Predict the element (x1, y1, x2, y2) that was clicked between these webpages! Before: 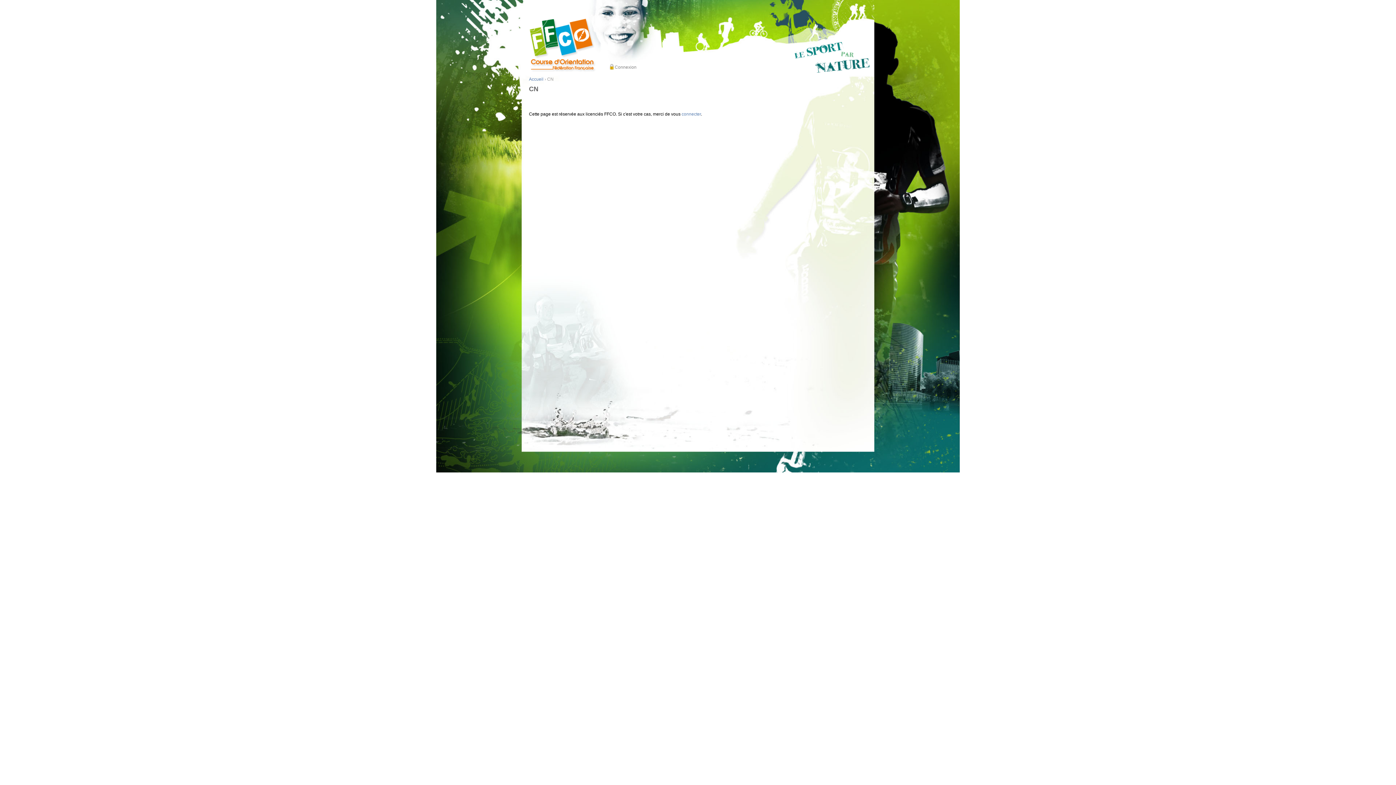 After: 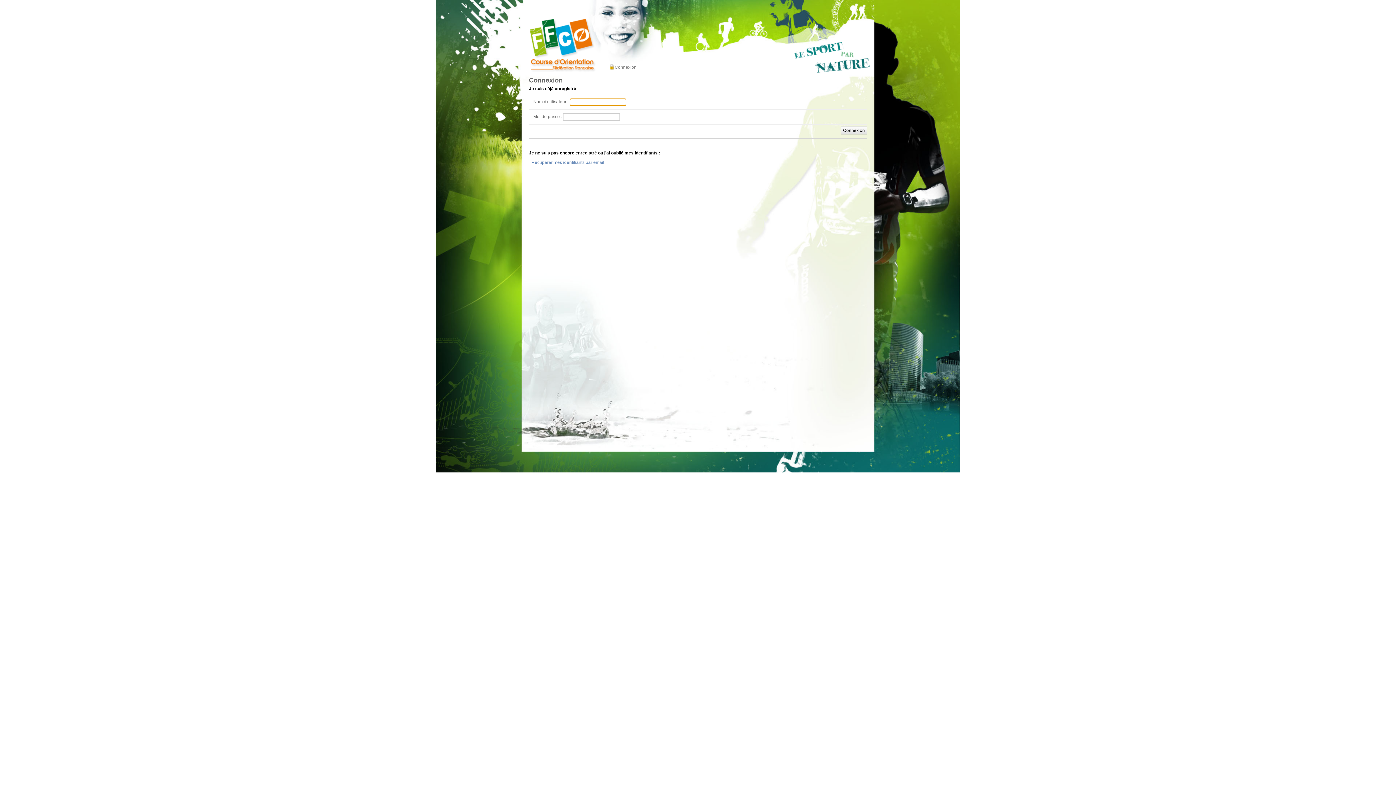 Action: label: connecter bbox: (681, 111, 701, 116)